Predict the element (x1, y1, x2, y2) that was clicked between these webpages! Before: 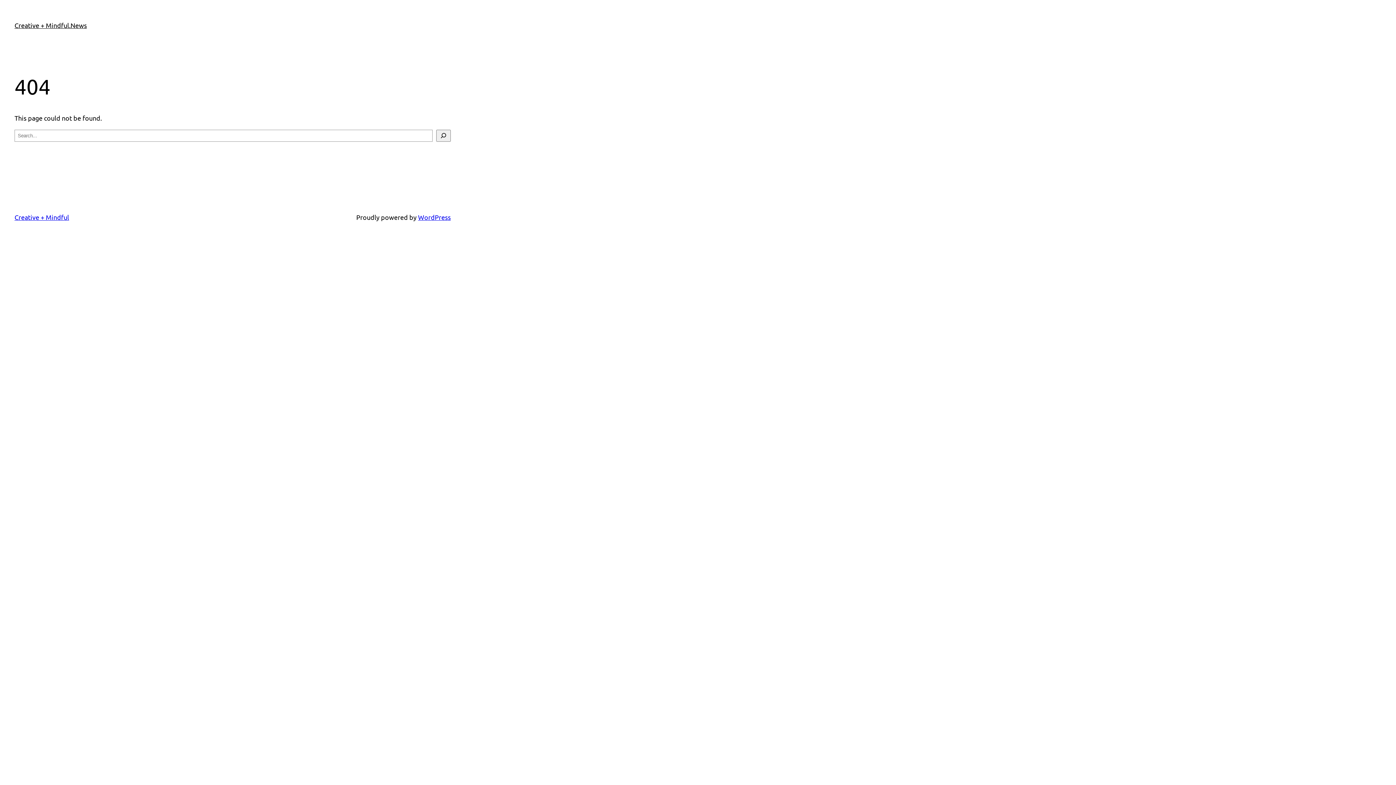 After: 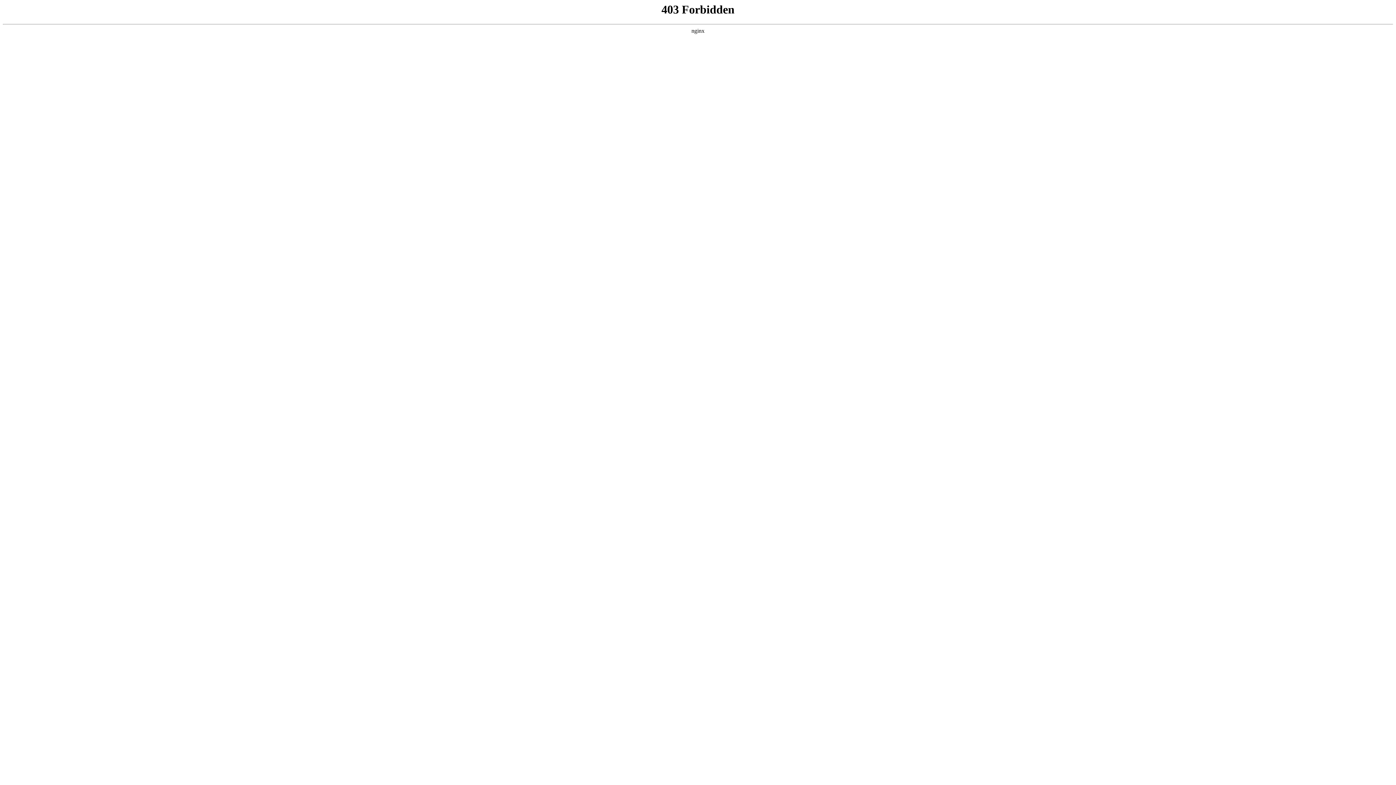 Action: label: WordPress bbox: (418, 213, 450, 220)